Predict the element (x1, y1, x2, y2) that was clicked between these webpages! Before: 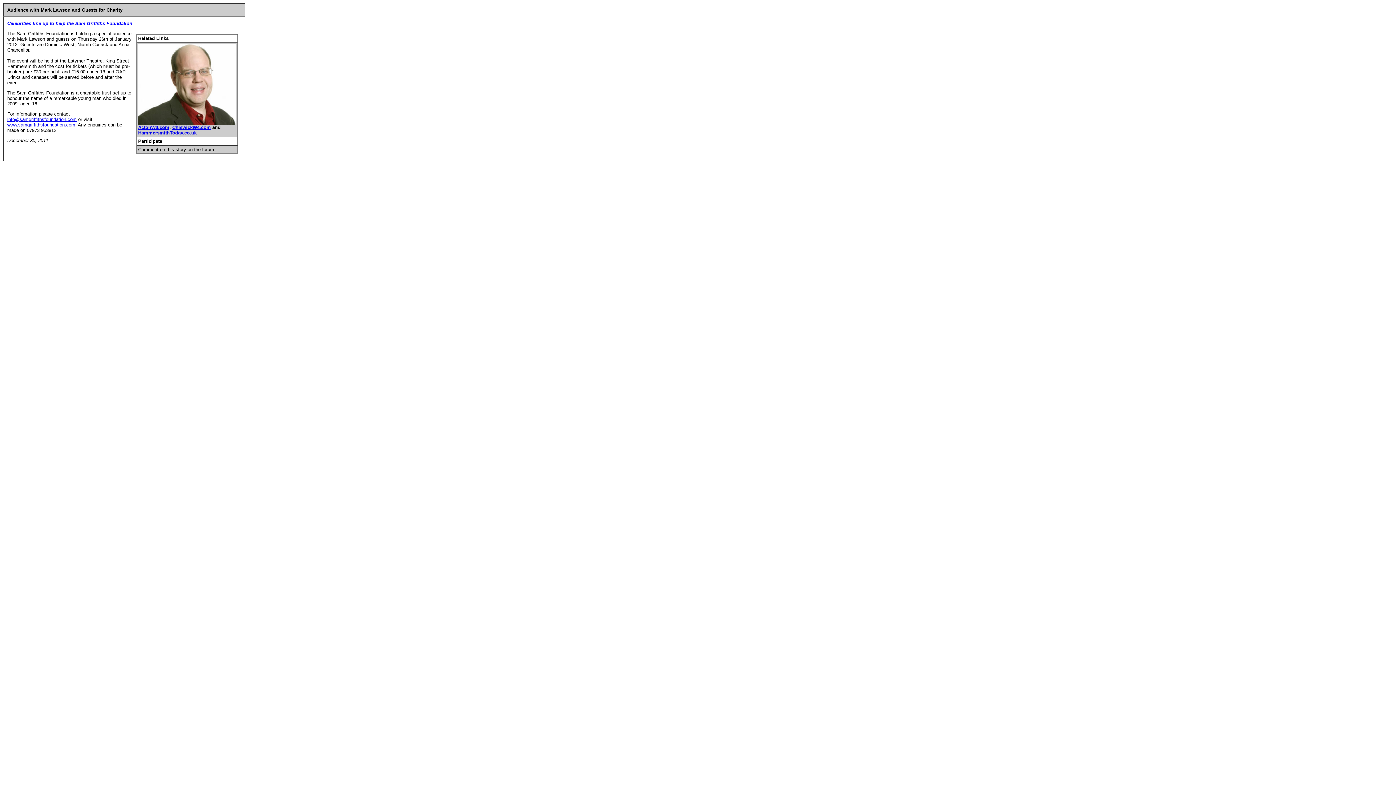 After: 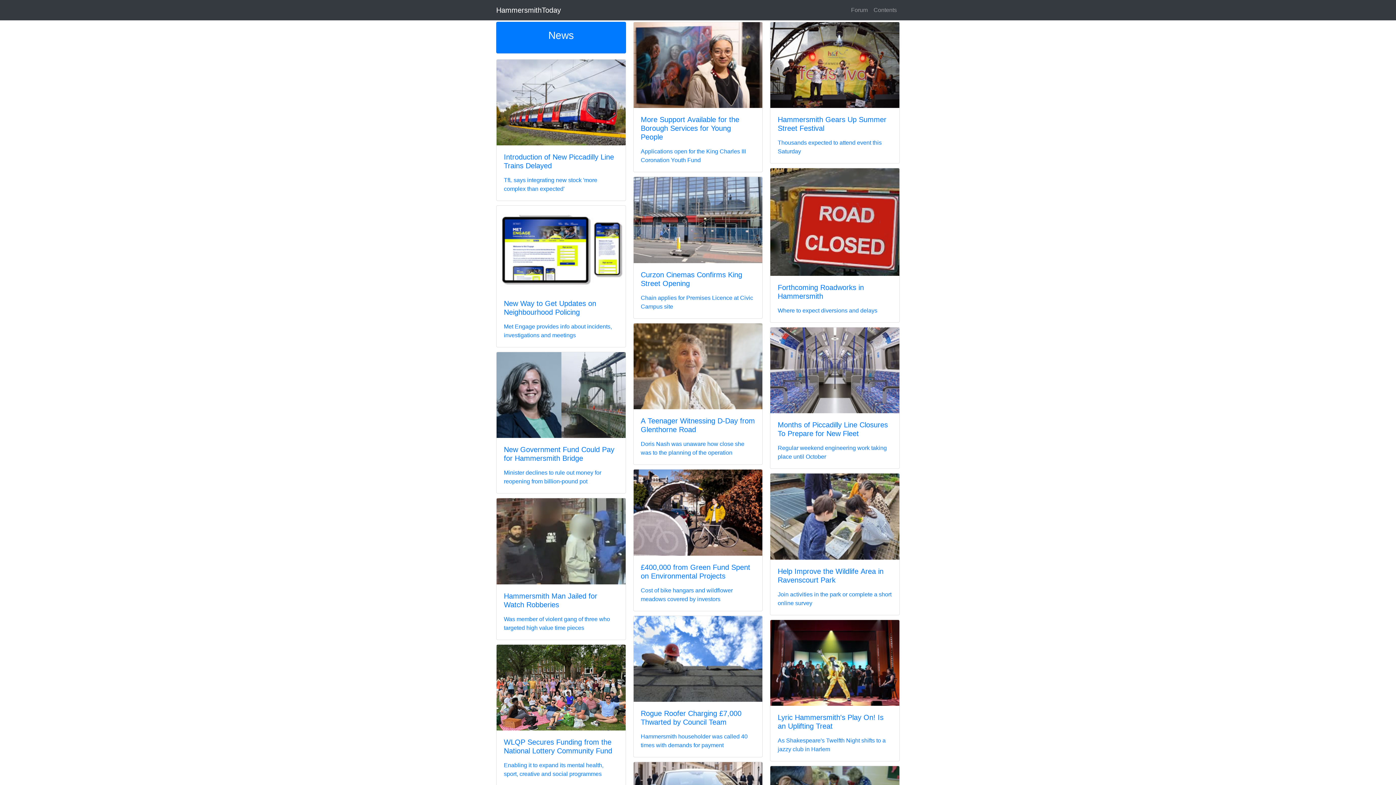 Action: bbox: (138, 130, 196, 135) label: HammersmithToday.co.uk